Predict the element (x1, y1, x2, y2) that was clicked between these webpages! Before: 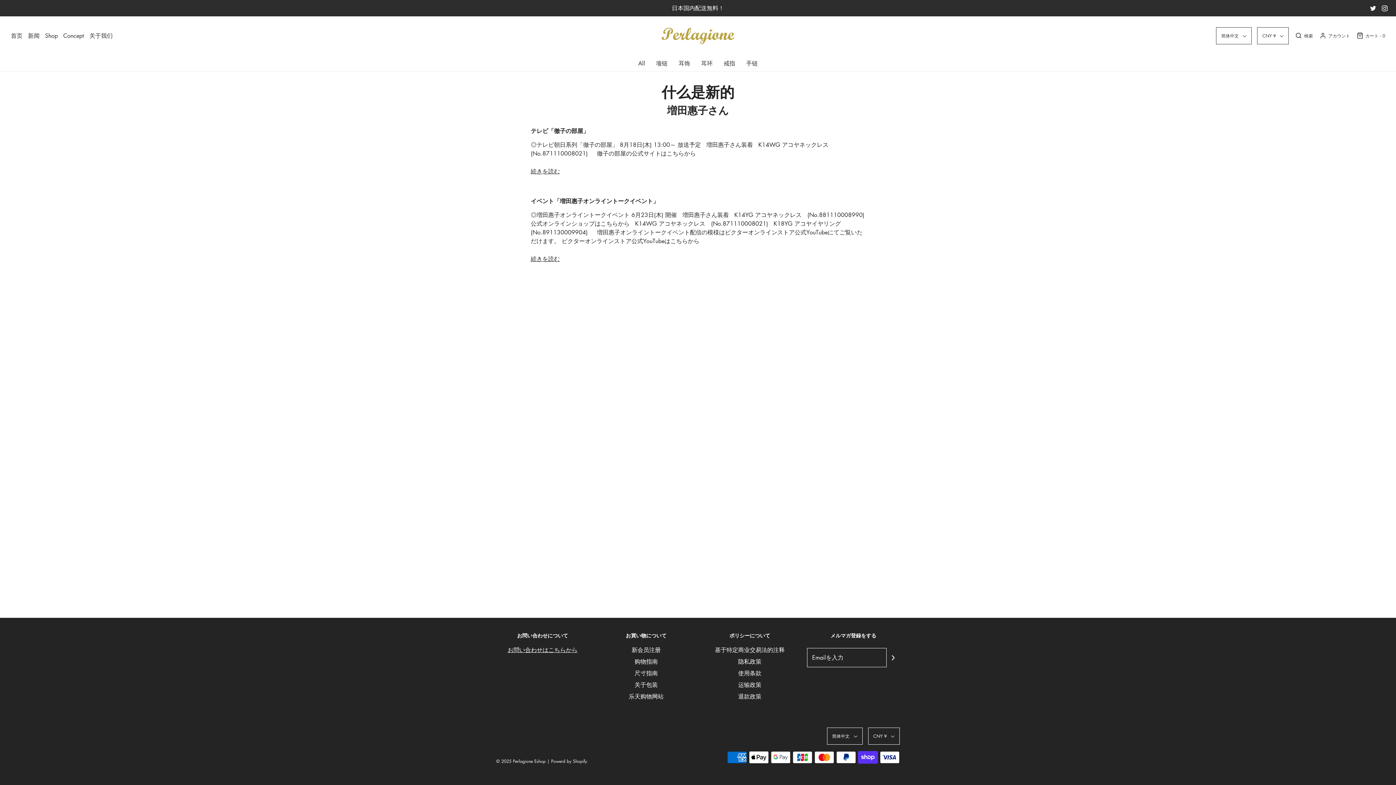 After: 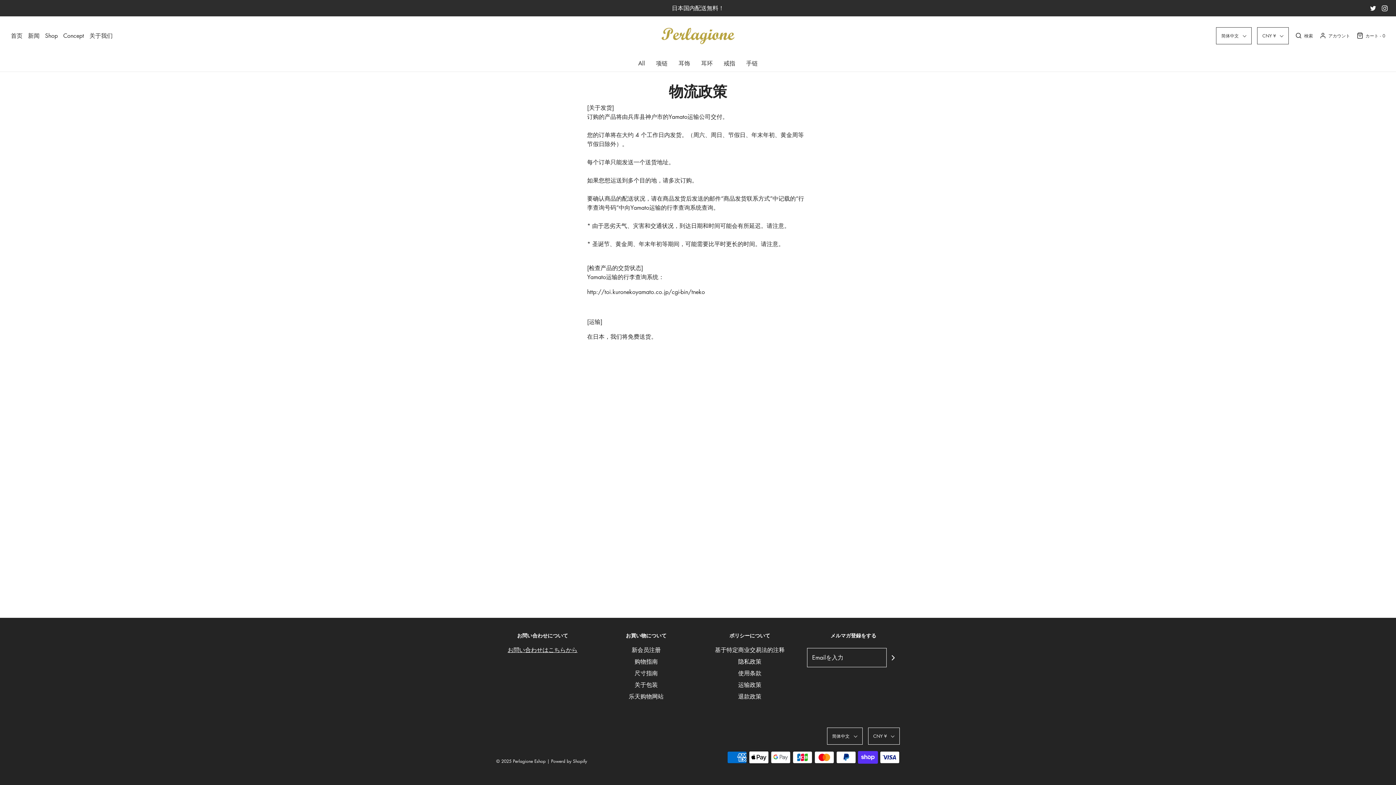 Action: bbox: (738, 680, 761, 692) label: 运输政策